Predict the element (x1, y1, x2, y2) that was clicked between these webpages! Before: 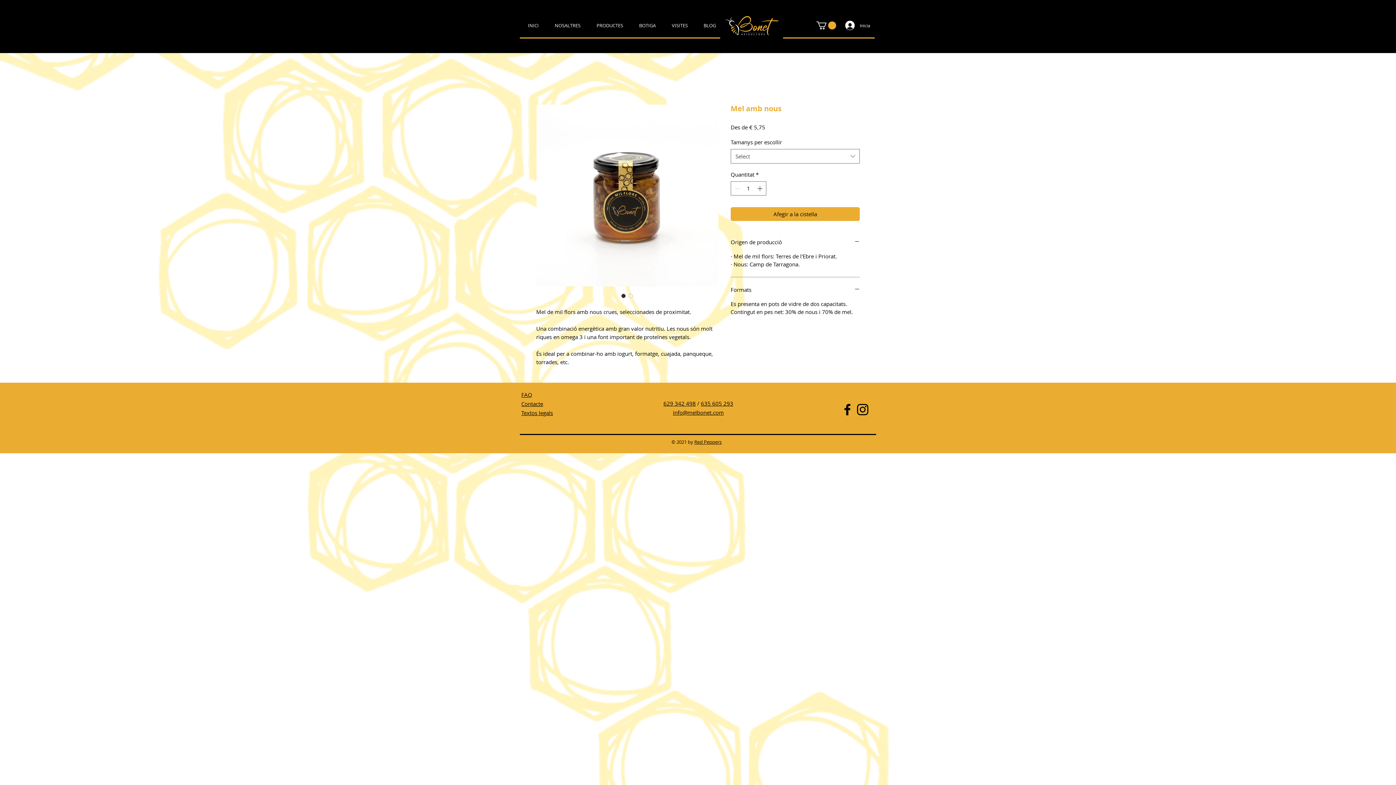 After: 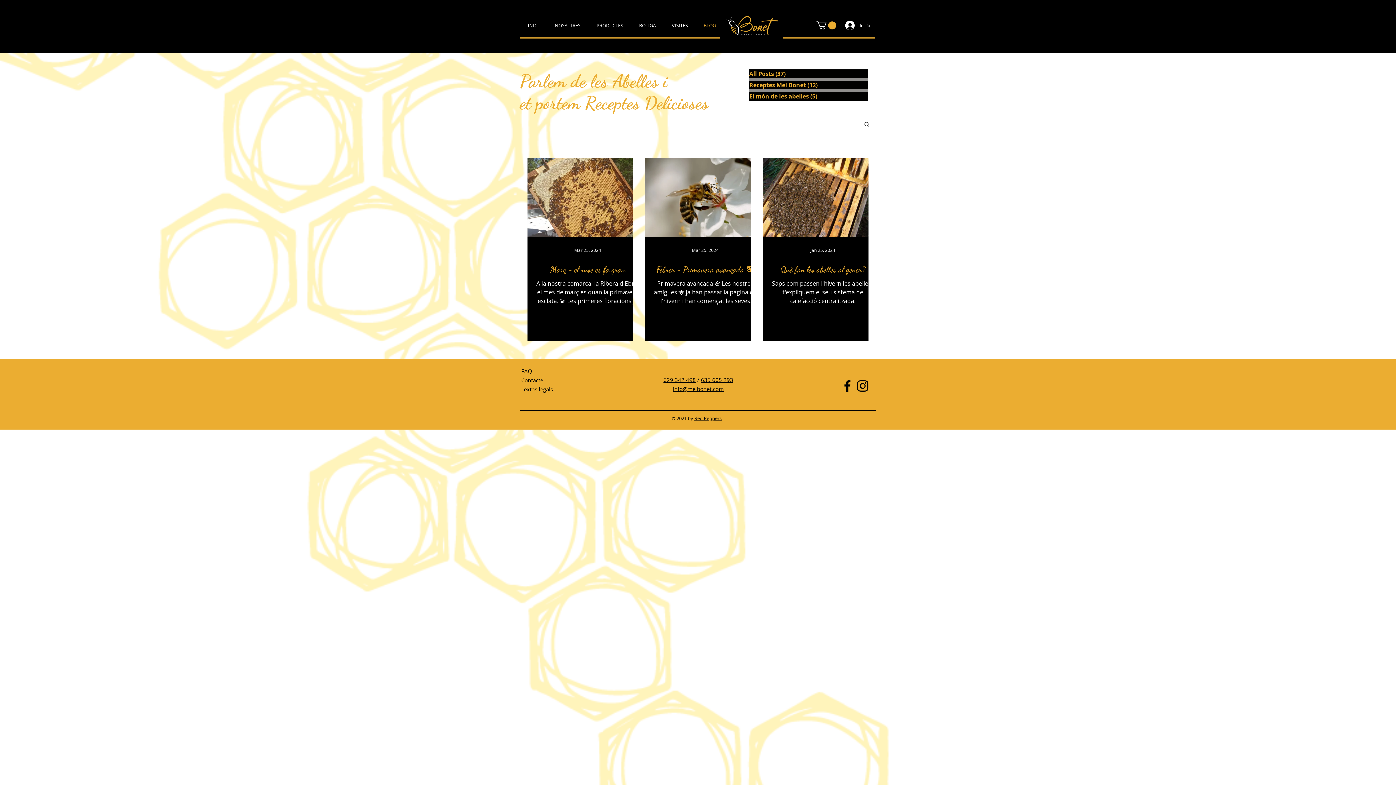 Action: label: BLOG bbox: (696, 16, 724, 34)